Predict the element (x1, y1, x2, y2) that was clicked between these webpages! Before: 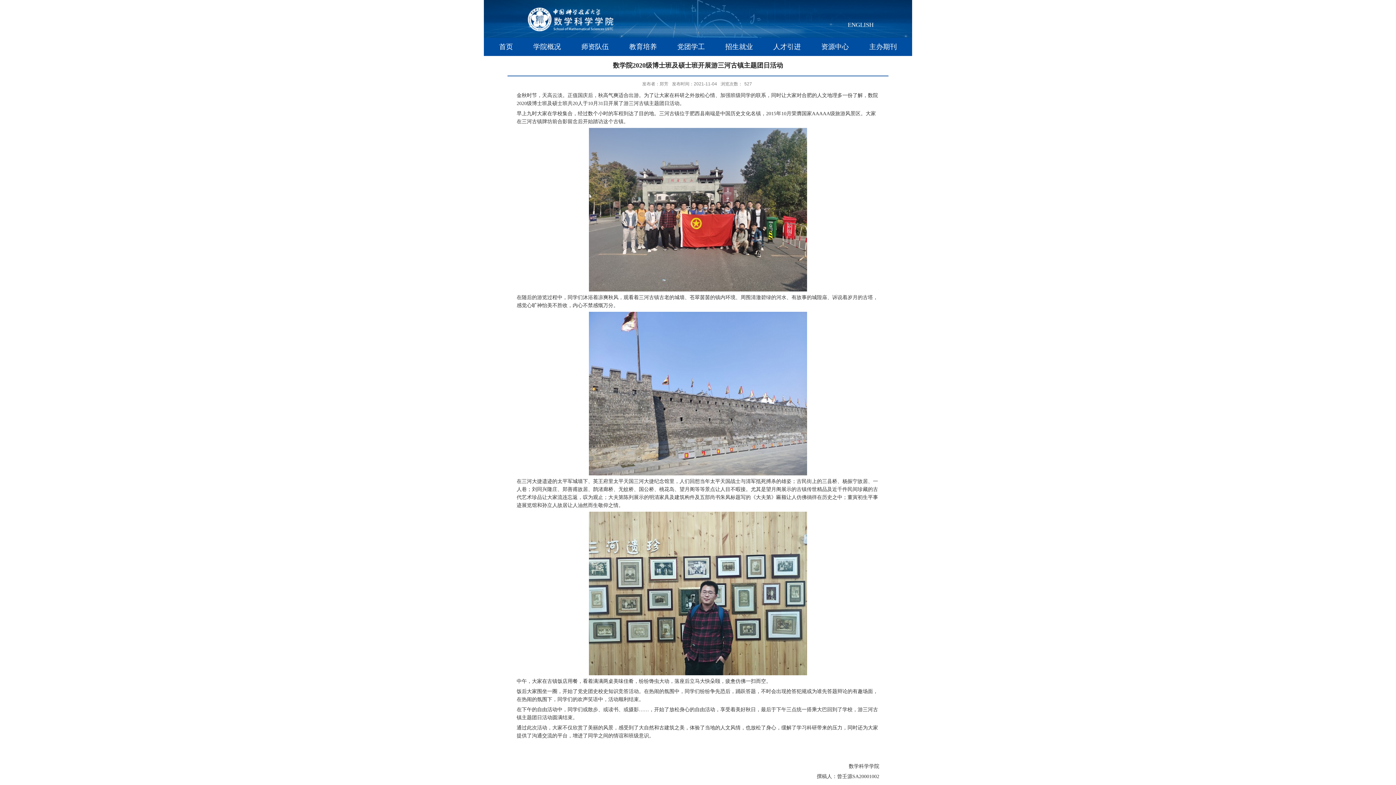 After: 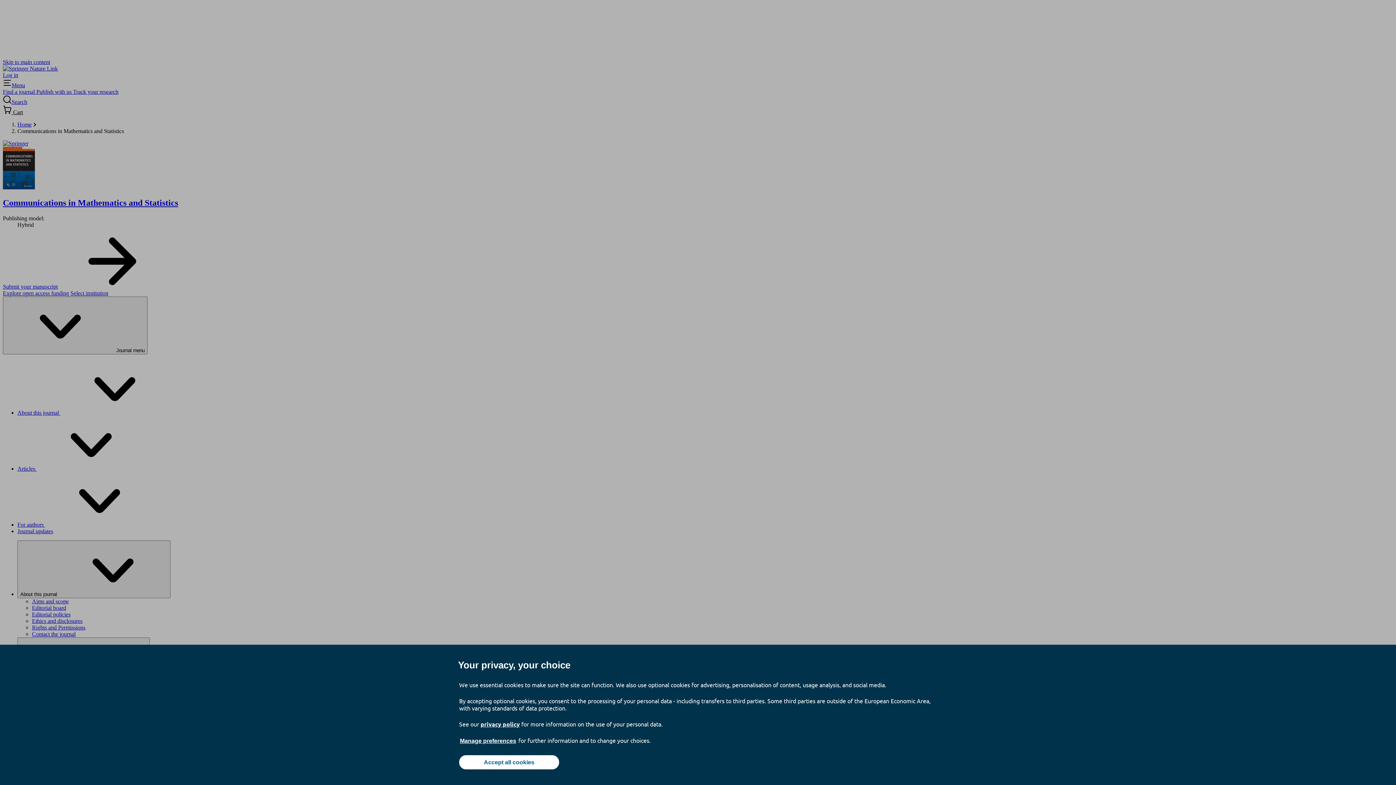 Action: bbox: (859, 37, 907, 56) label: 主办期刊